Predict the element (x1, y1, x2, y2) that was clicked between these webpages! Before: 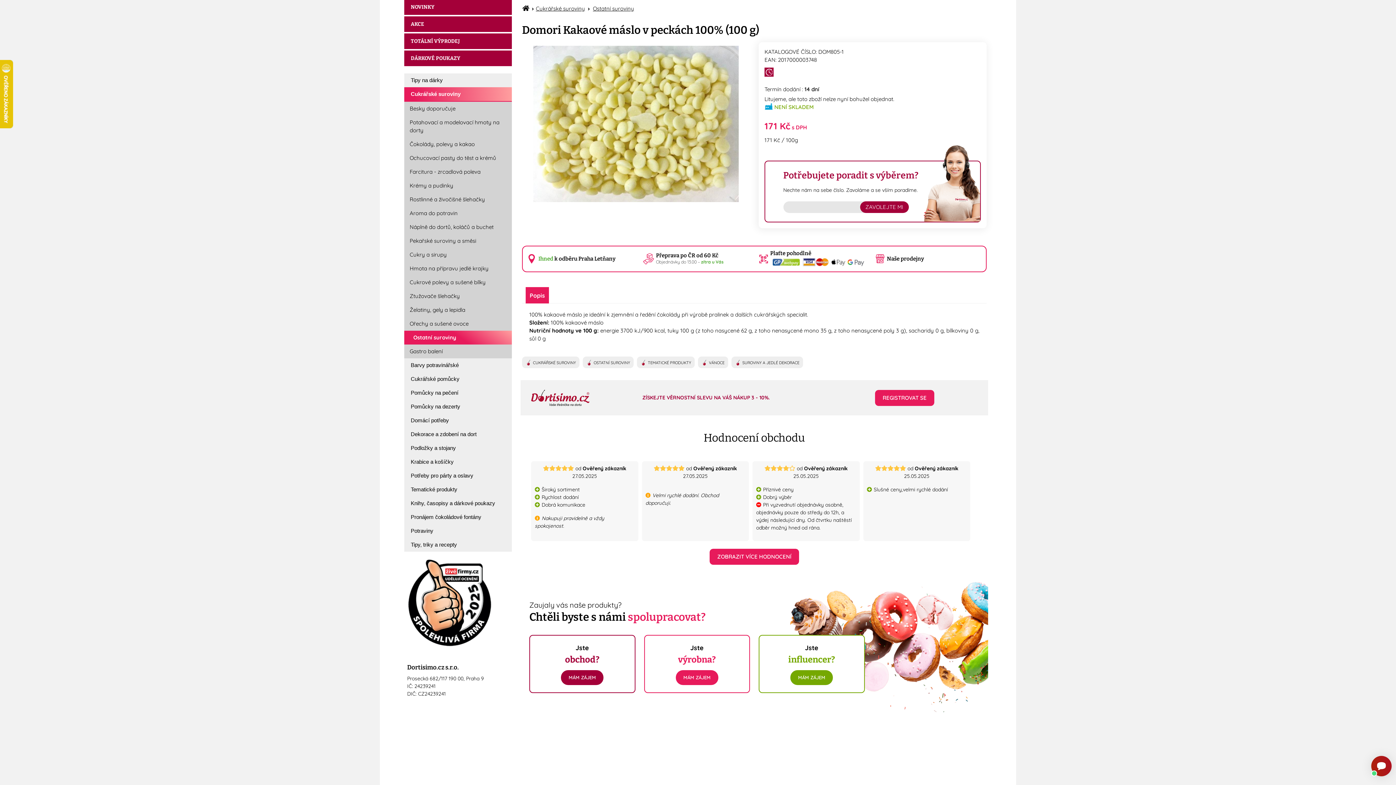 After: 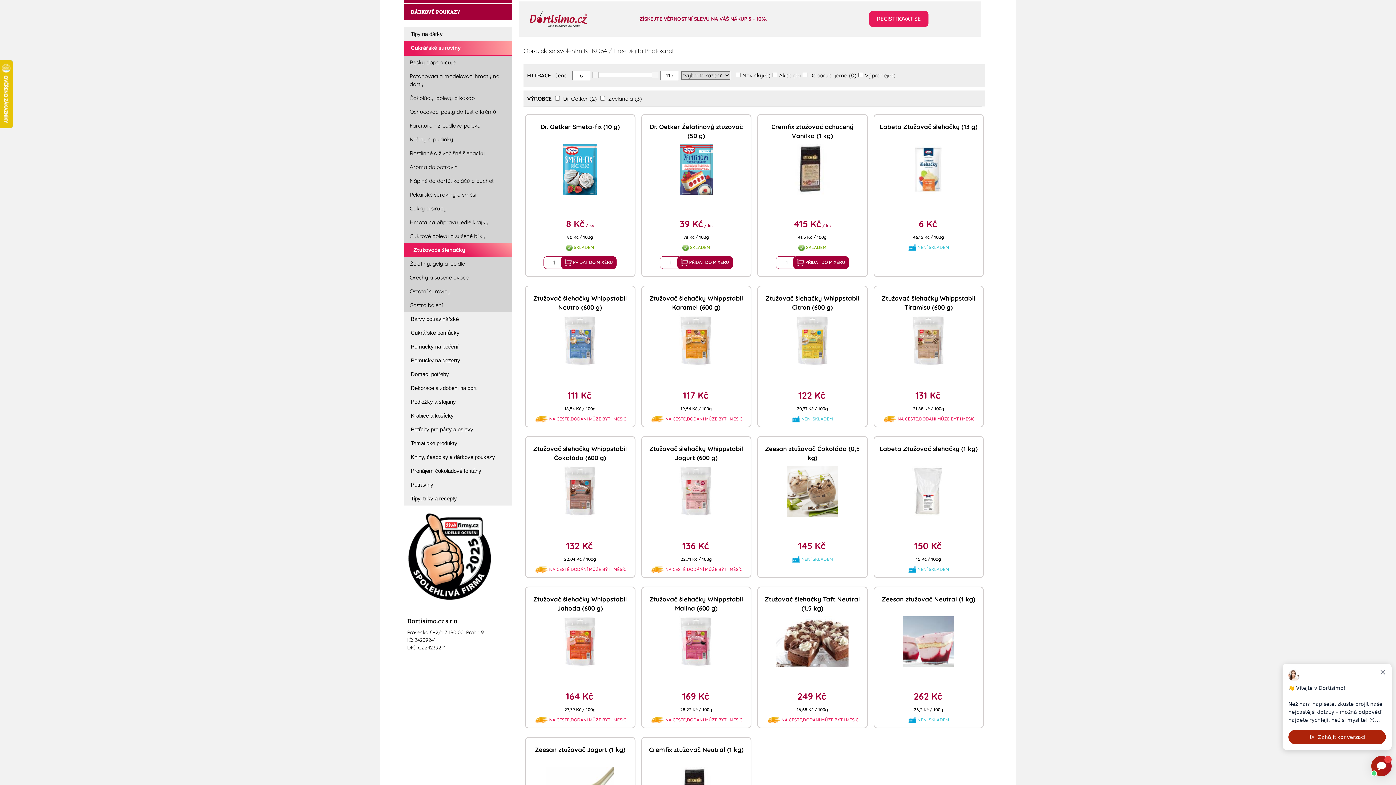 Action: label: Ztužovače šlehačky bbox: (408, 289, 512, 303)